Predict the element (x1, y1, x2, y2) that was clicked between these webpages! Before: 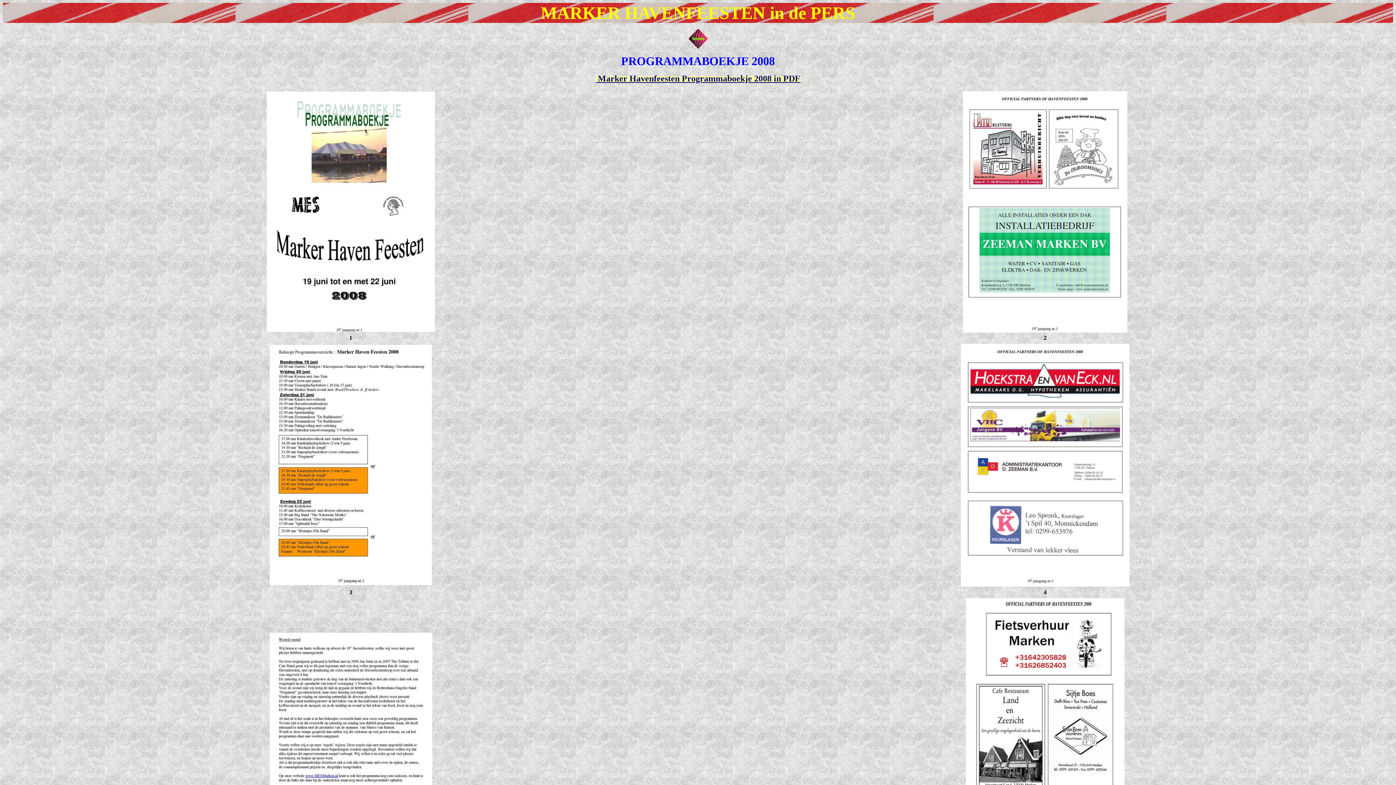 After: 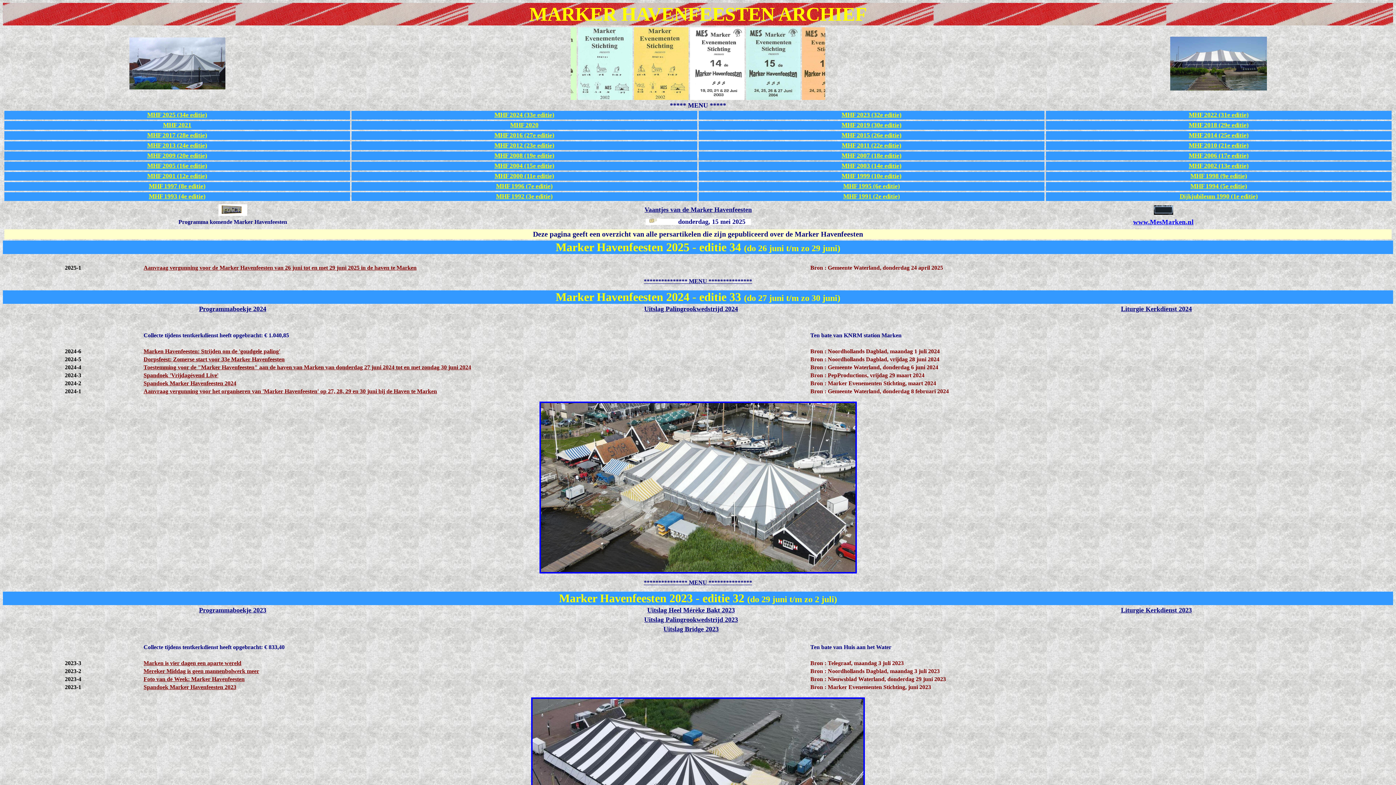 Action: bbox: (688, 43, 707, 49)